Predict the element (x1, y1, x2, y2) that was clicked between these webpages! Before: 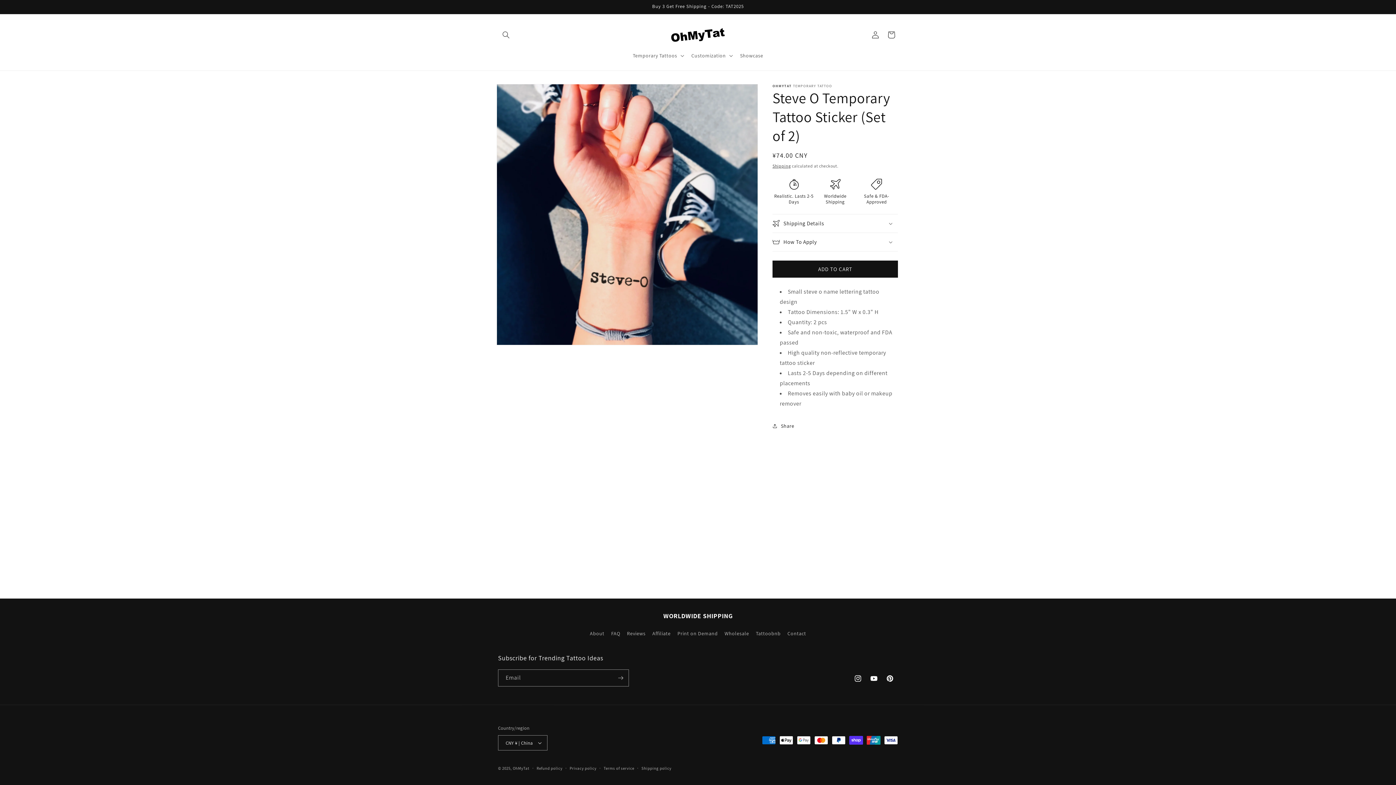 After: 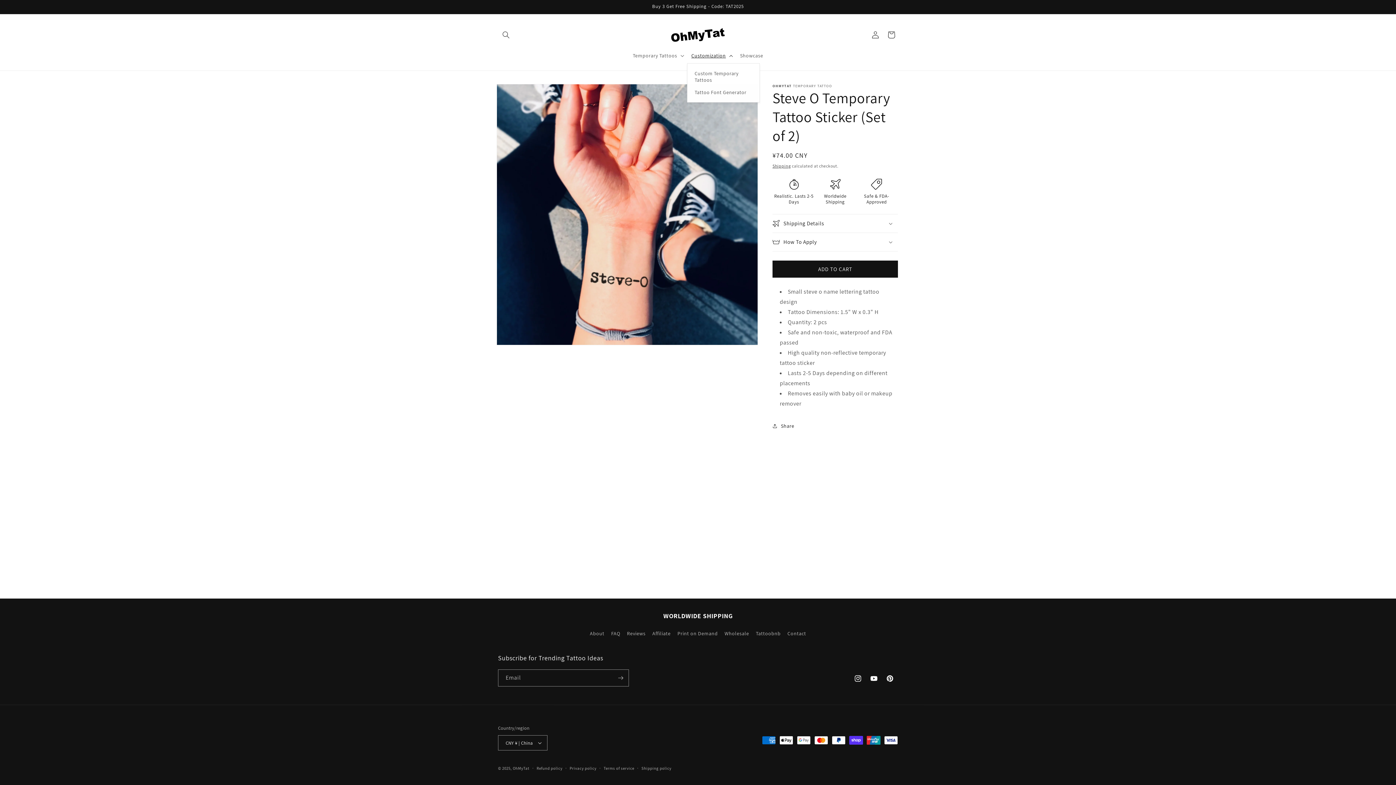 Action: label: Customization bbox: (687, 48, 735, 63)